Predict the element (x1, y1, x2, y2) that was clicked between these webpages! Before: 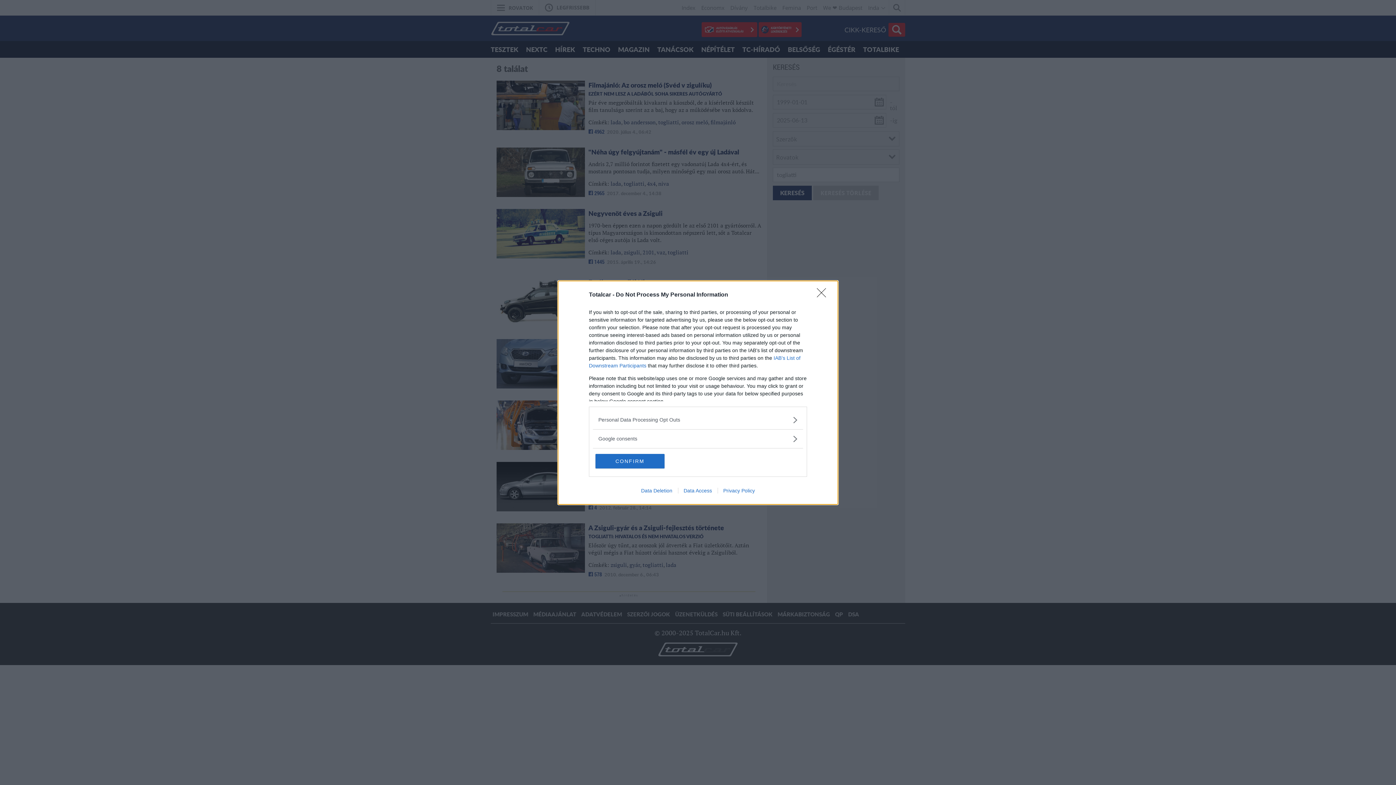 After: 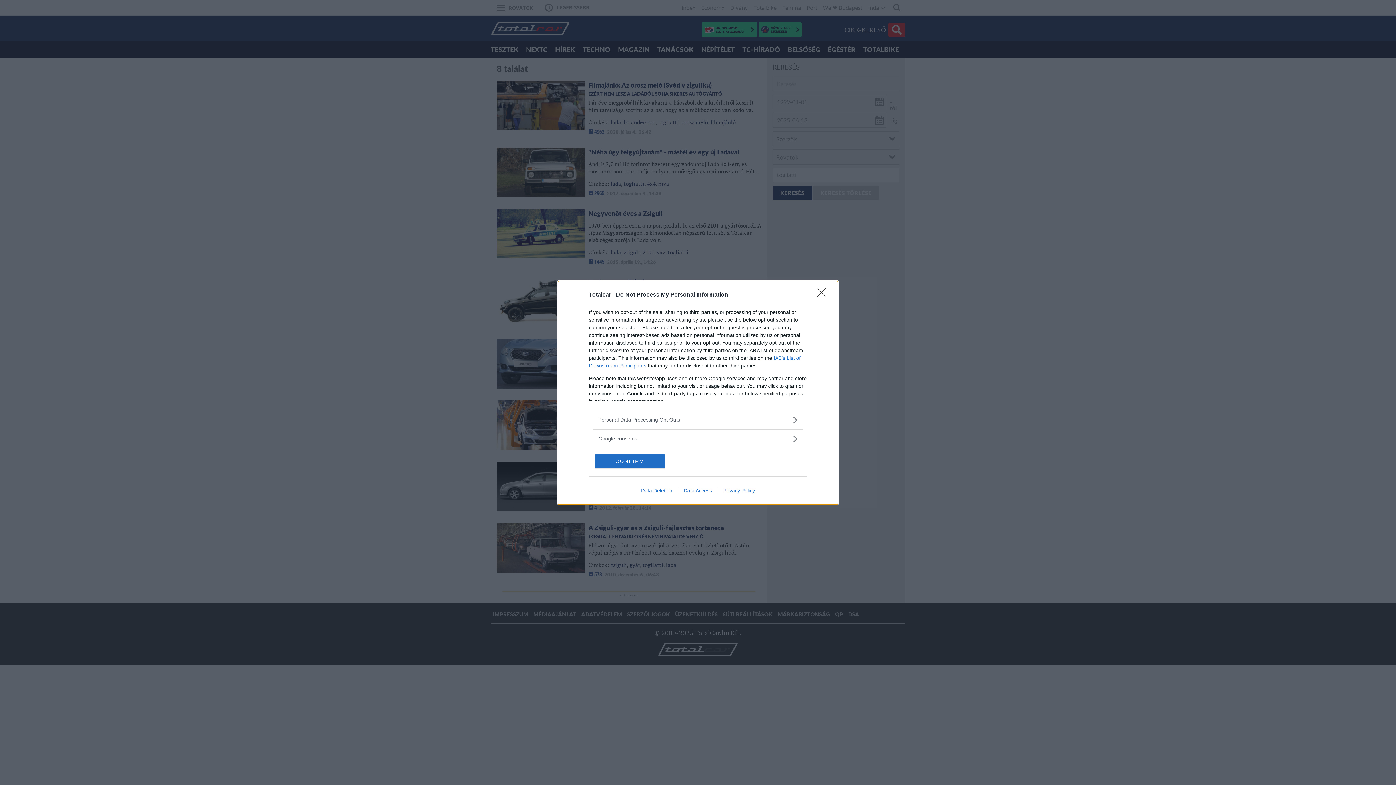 Action: bbox: (717, 487, 760, 493) label: Privacy Policy